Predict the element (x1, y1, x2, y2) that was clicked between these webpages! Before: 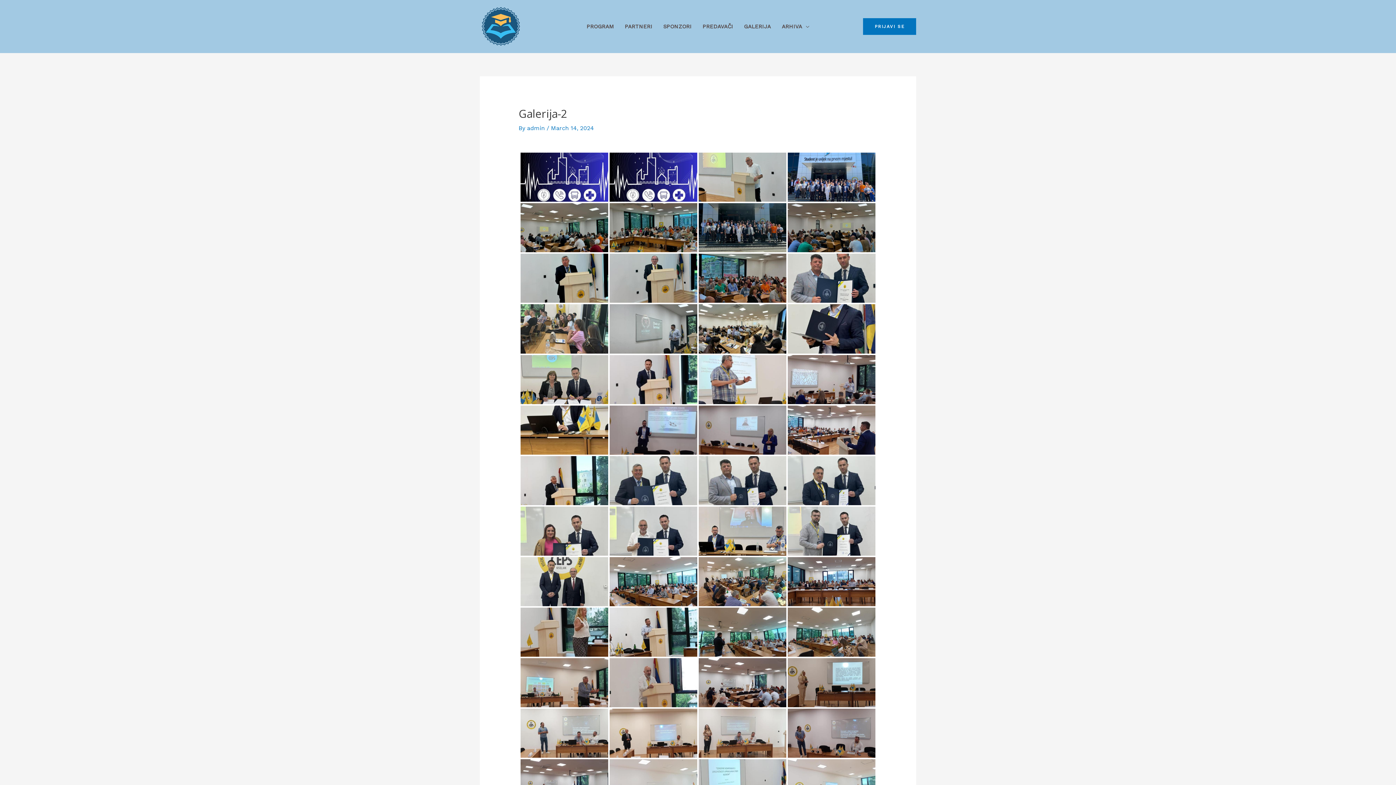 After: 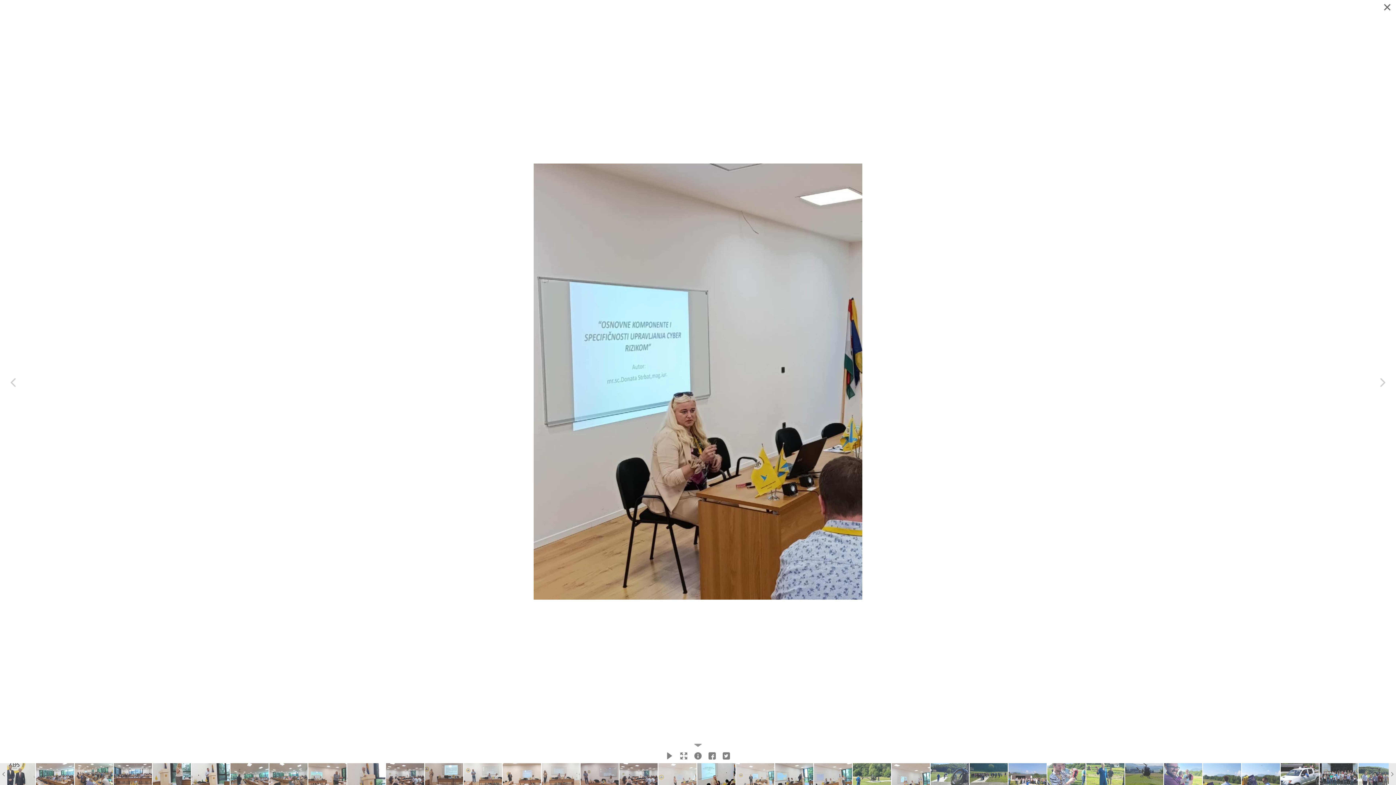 Action: bbox: (698, 759, 786, 808)